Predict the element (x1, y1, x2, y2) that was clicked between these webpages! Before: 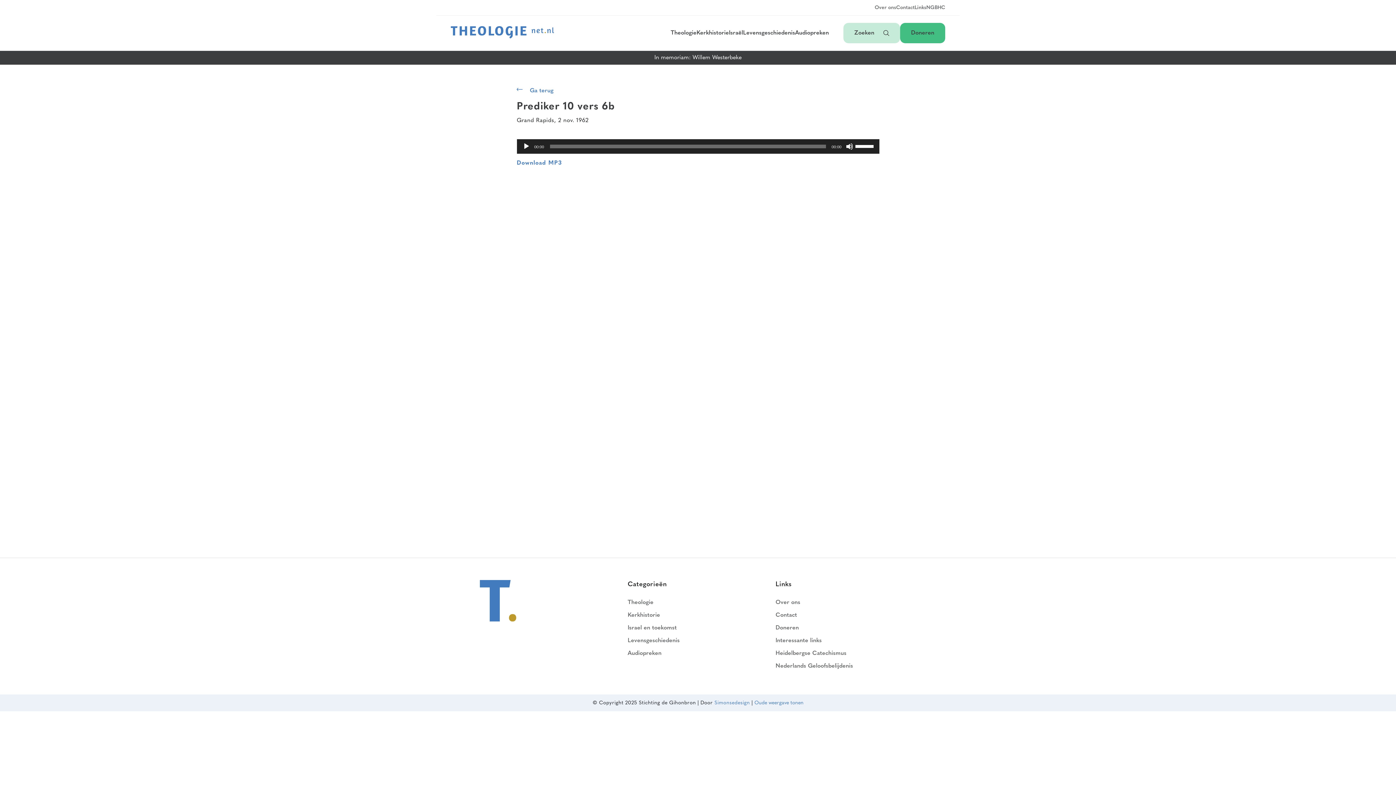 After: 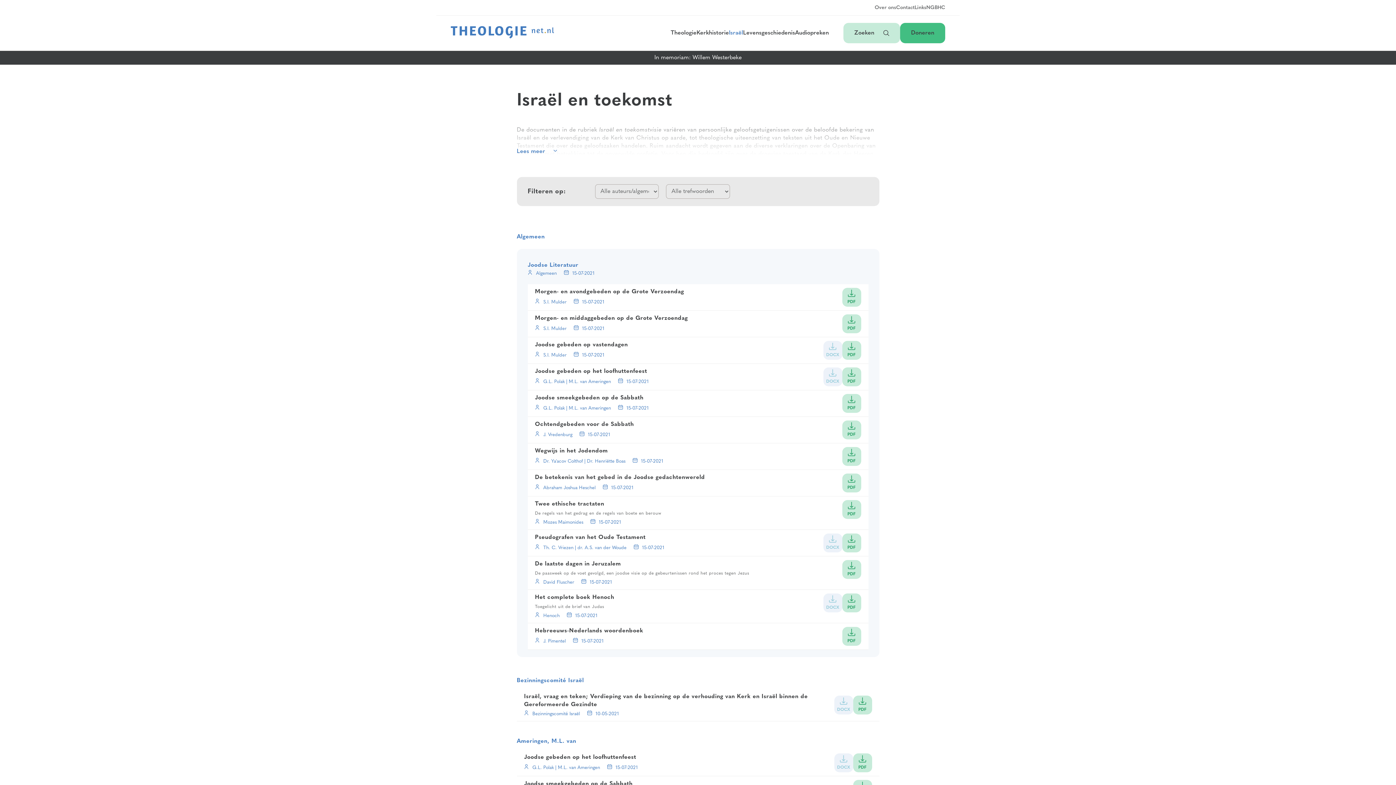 Action: label: Israël bbox: (729, 30, 743, 36)